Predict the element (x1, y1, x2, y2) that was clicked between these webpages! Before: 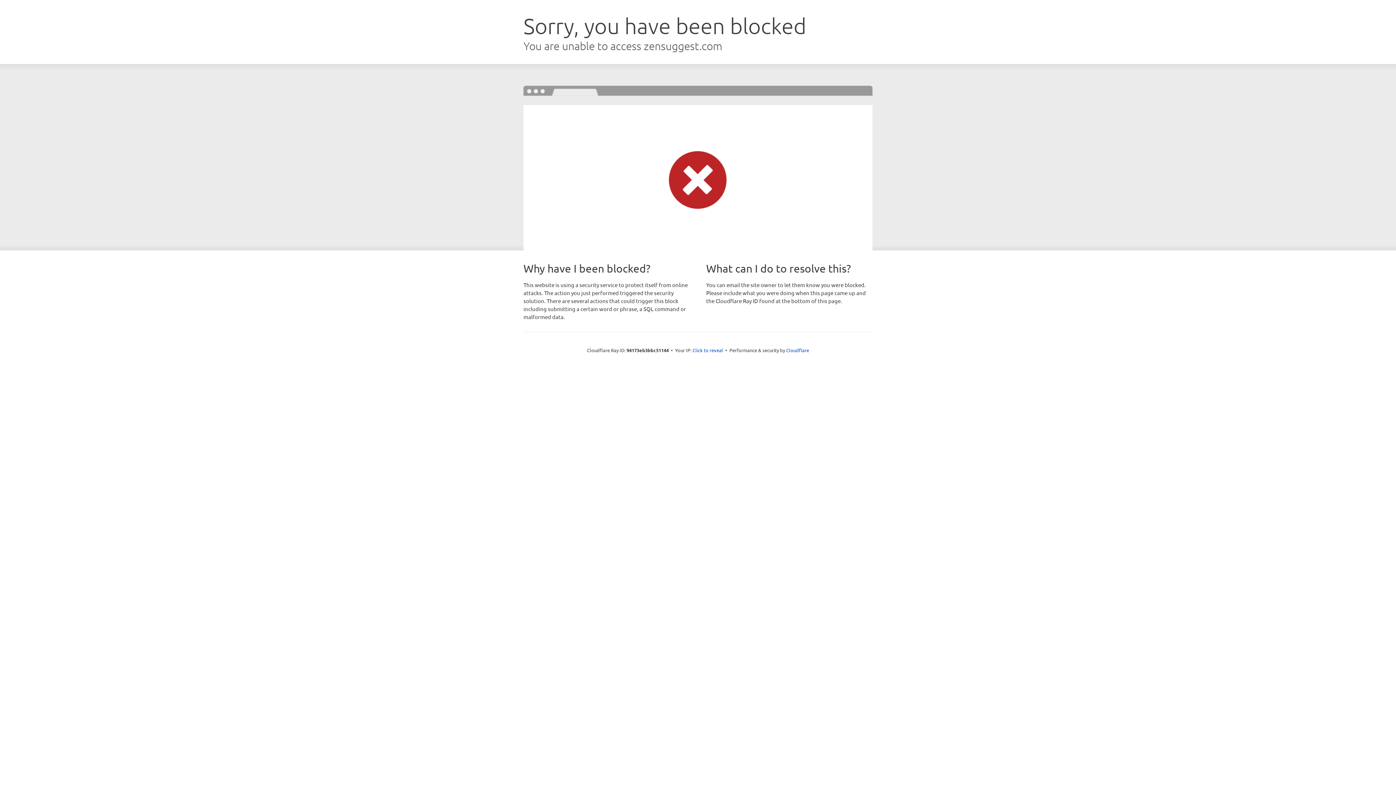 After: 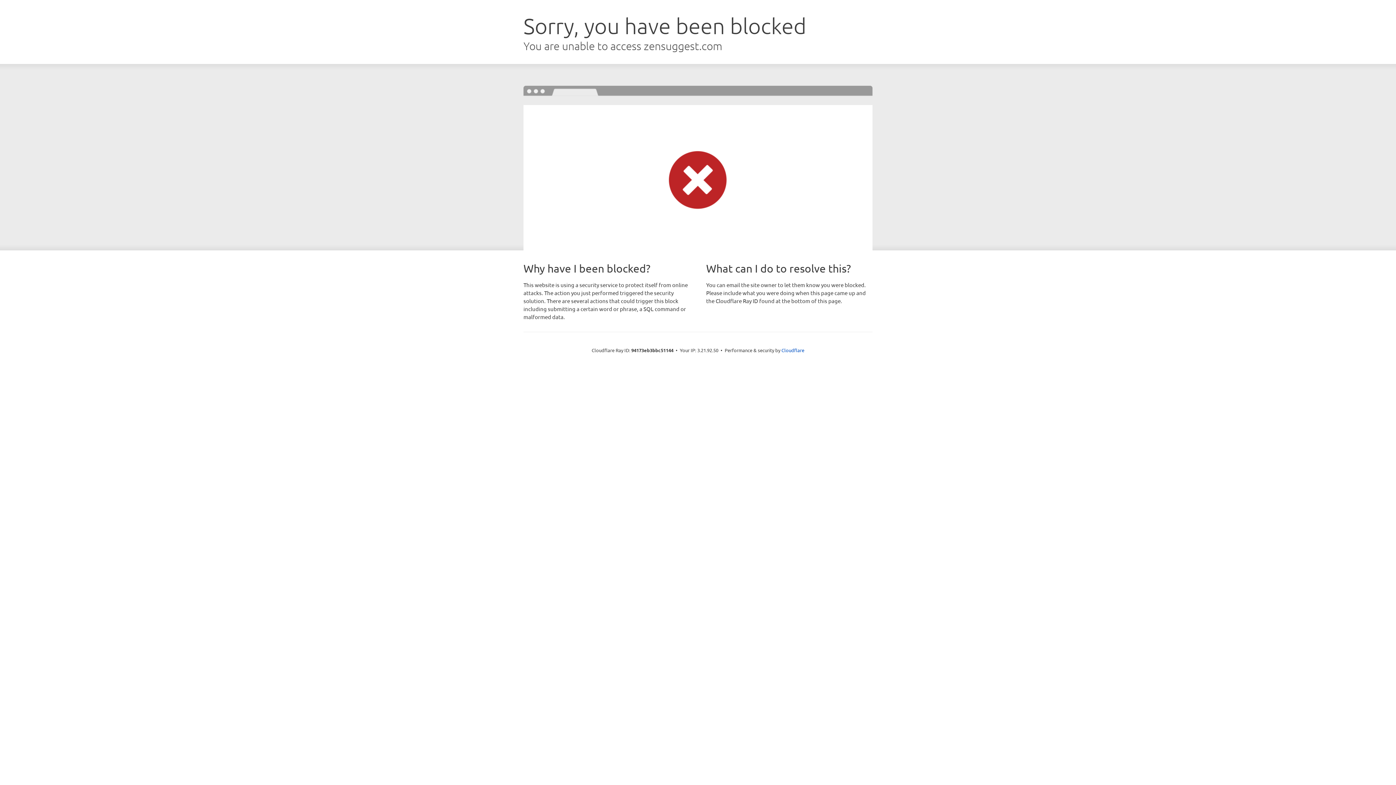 Action: bbox: (692, 346, 723, 353) label: Click to reveal